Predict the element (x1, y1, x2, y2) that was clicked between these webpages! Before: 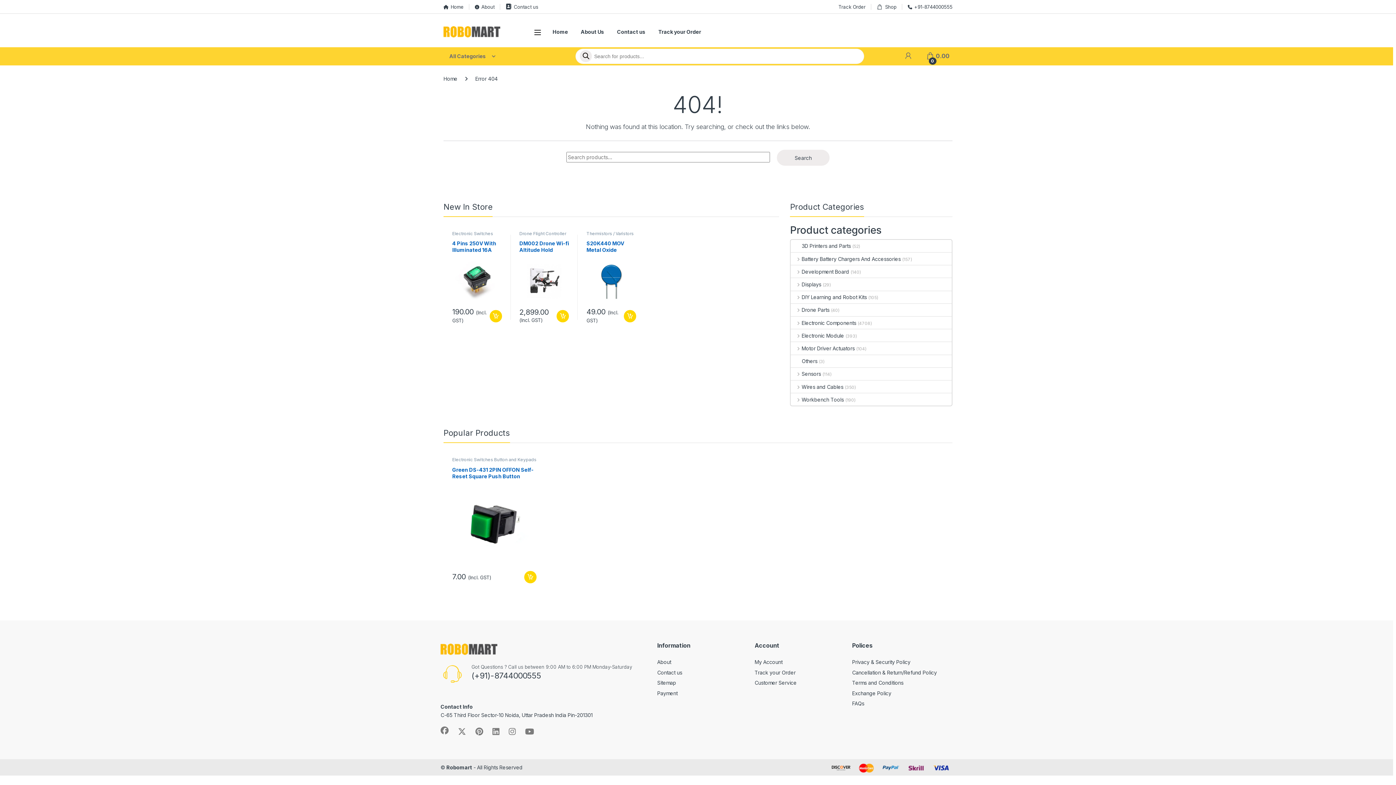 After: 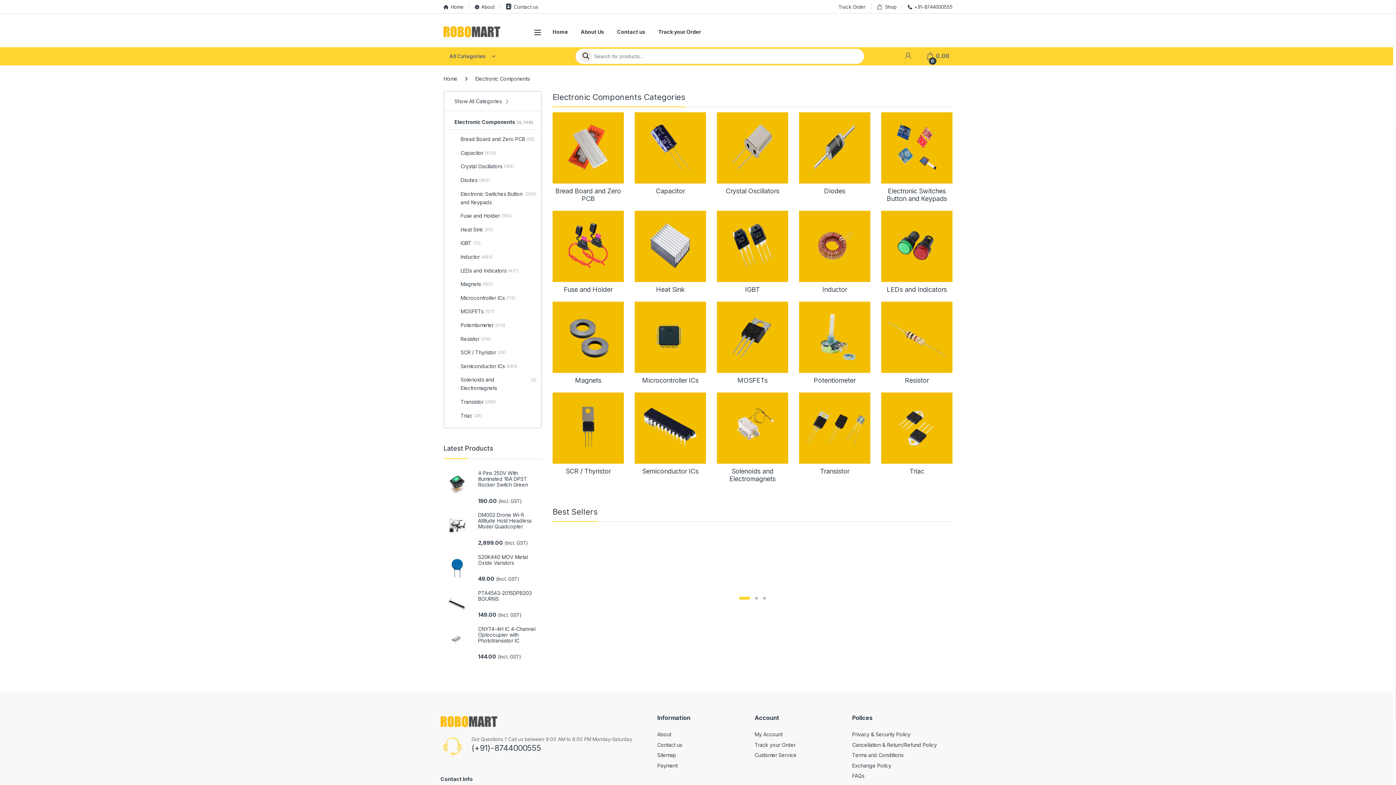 Action: bbox: (791, 316, 856, 329) label: Electronic Components